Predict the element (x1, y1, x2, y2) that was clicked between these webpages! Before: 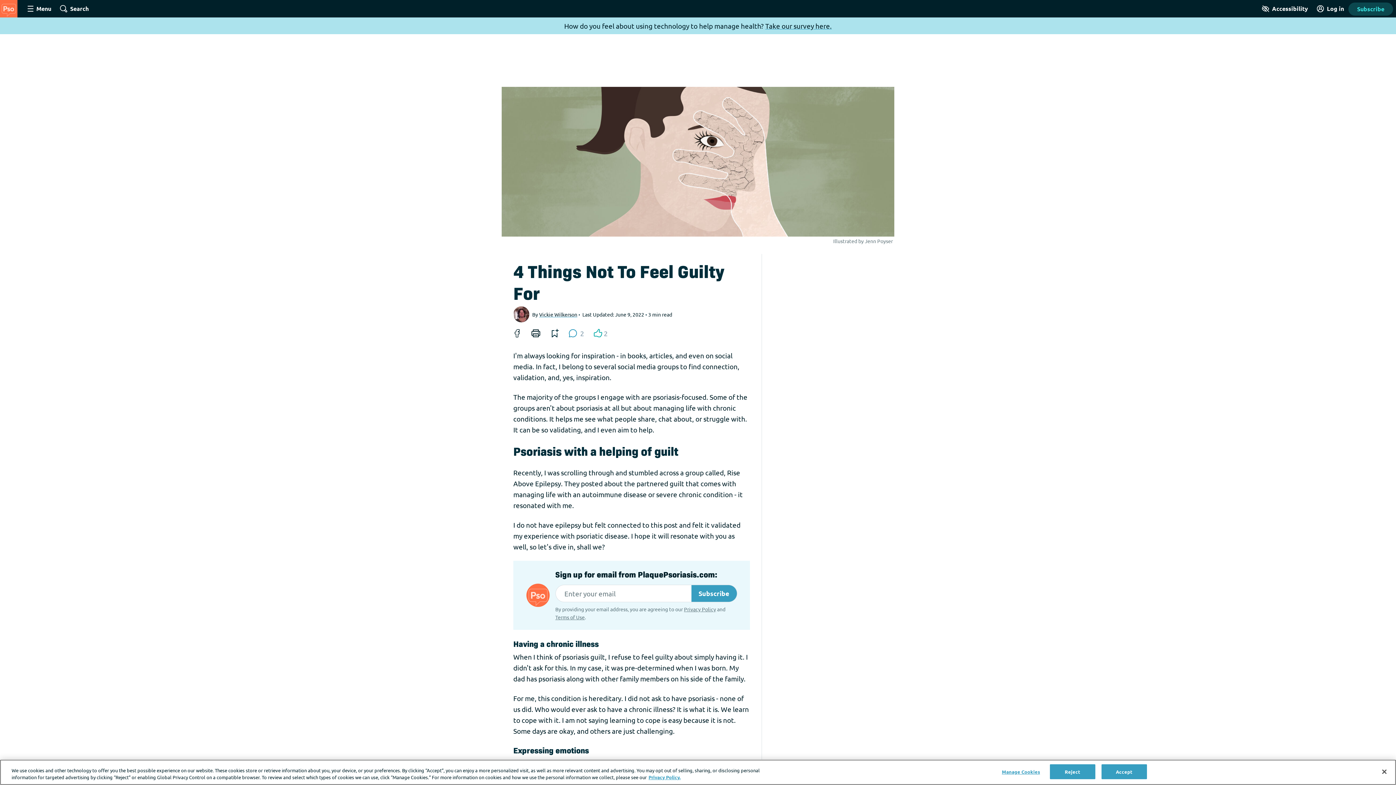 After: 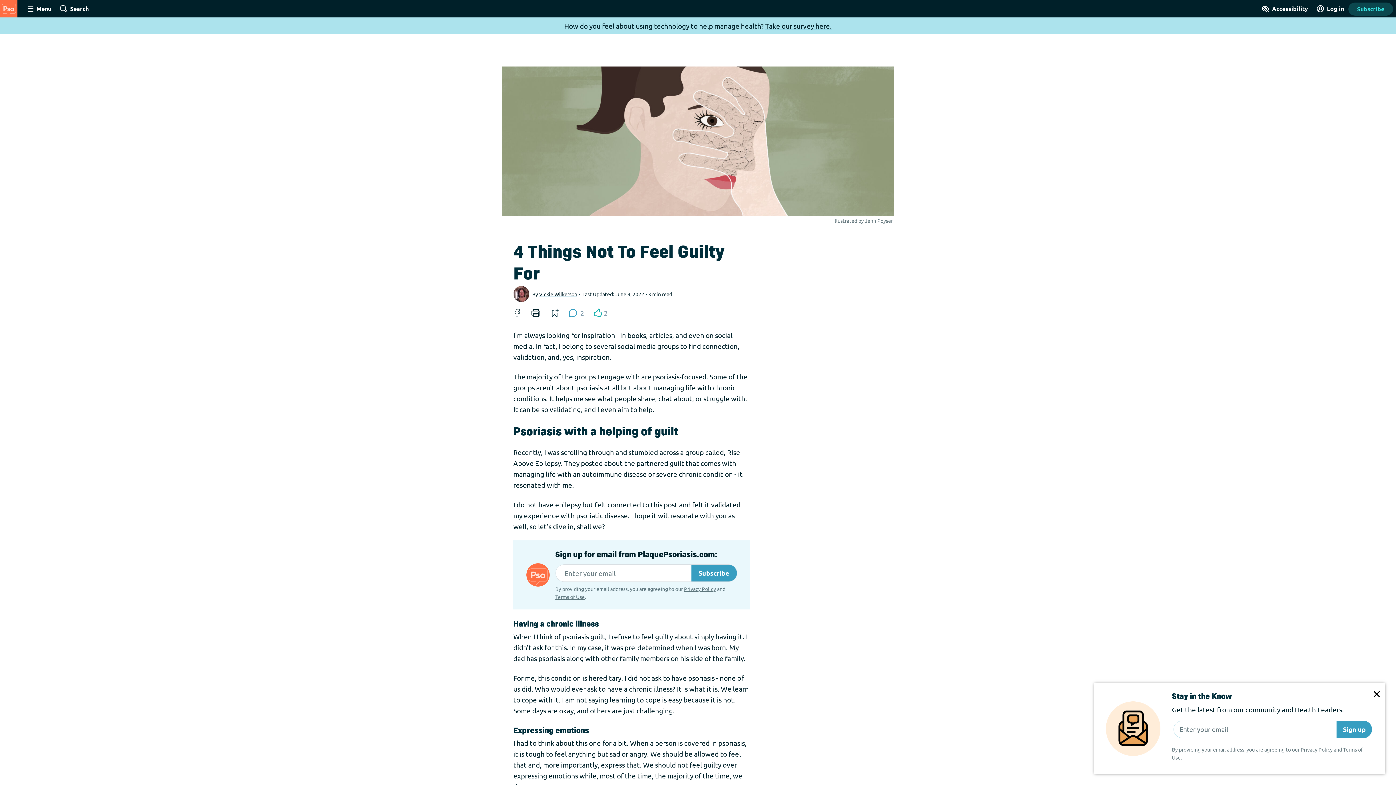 Action: bbox: (1101, 764, 1147, 779) label: Accept